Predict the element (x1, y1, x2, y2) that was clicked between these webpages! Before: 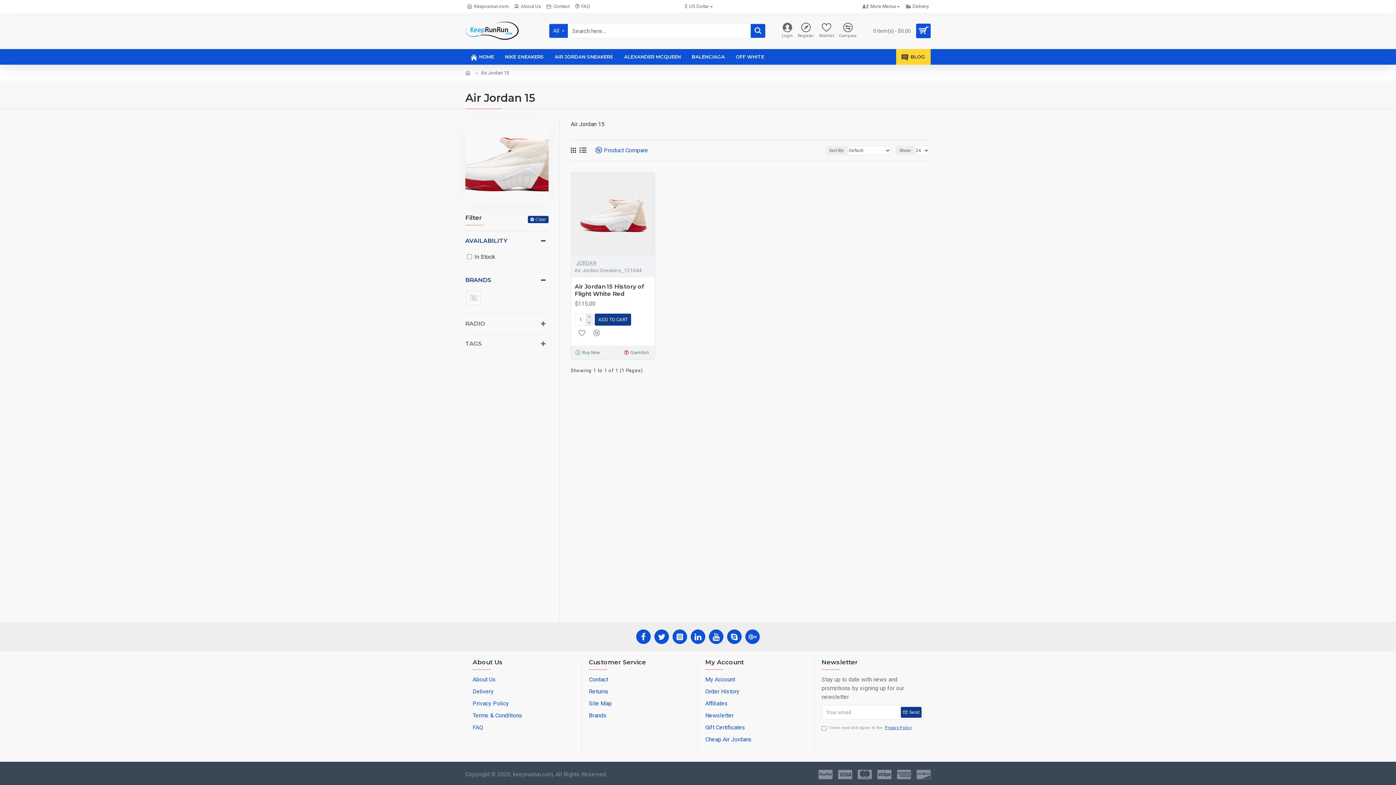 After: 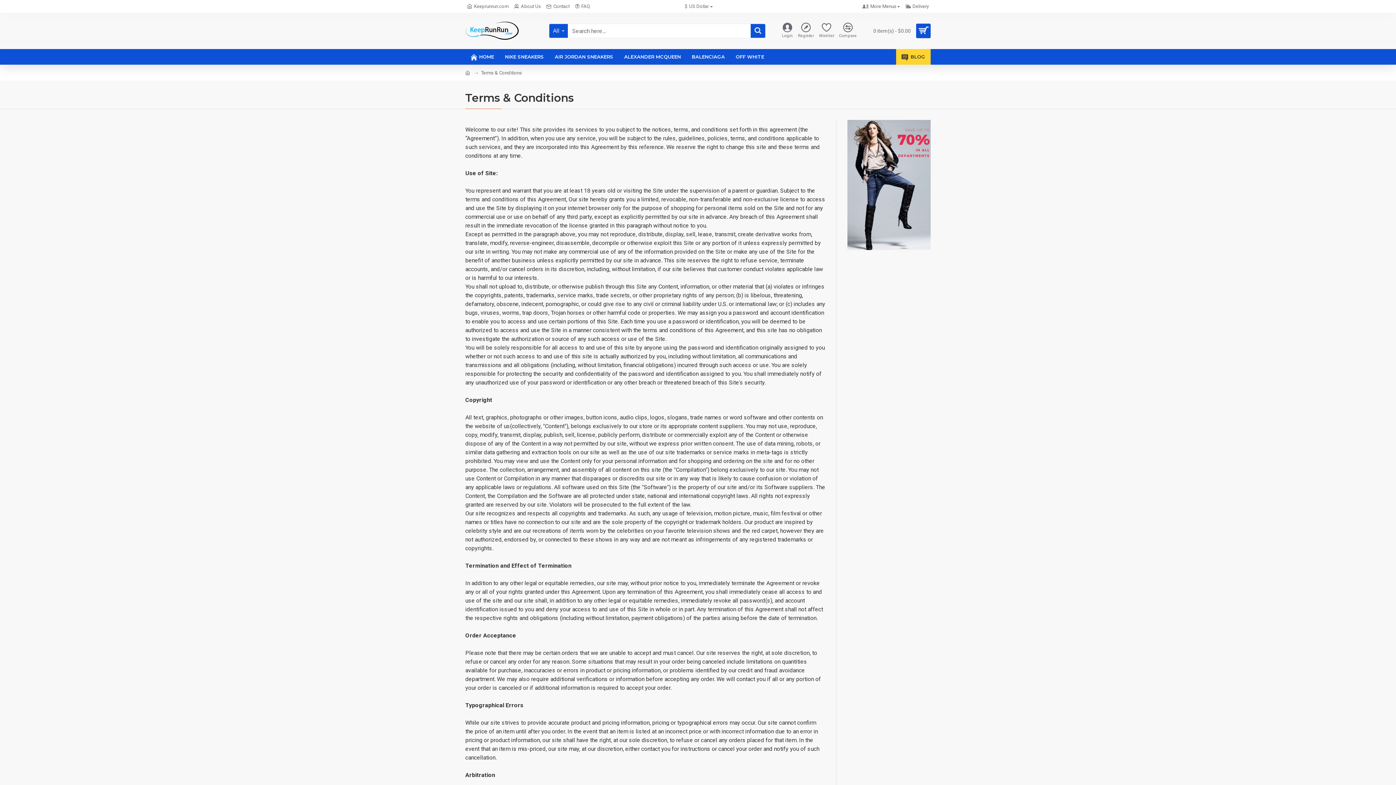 Action: bbox: (472, 711, 522, 723) label: Terms & Conditions